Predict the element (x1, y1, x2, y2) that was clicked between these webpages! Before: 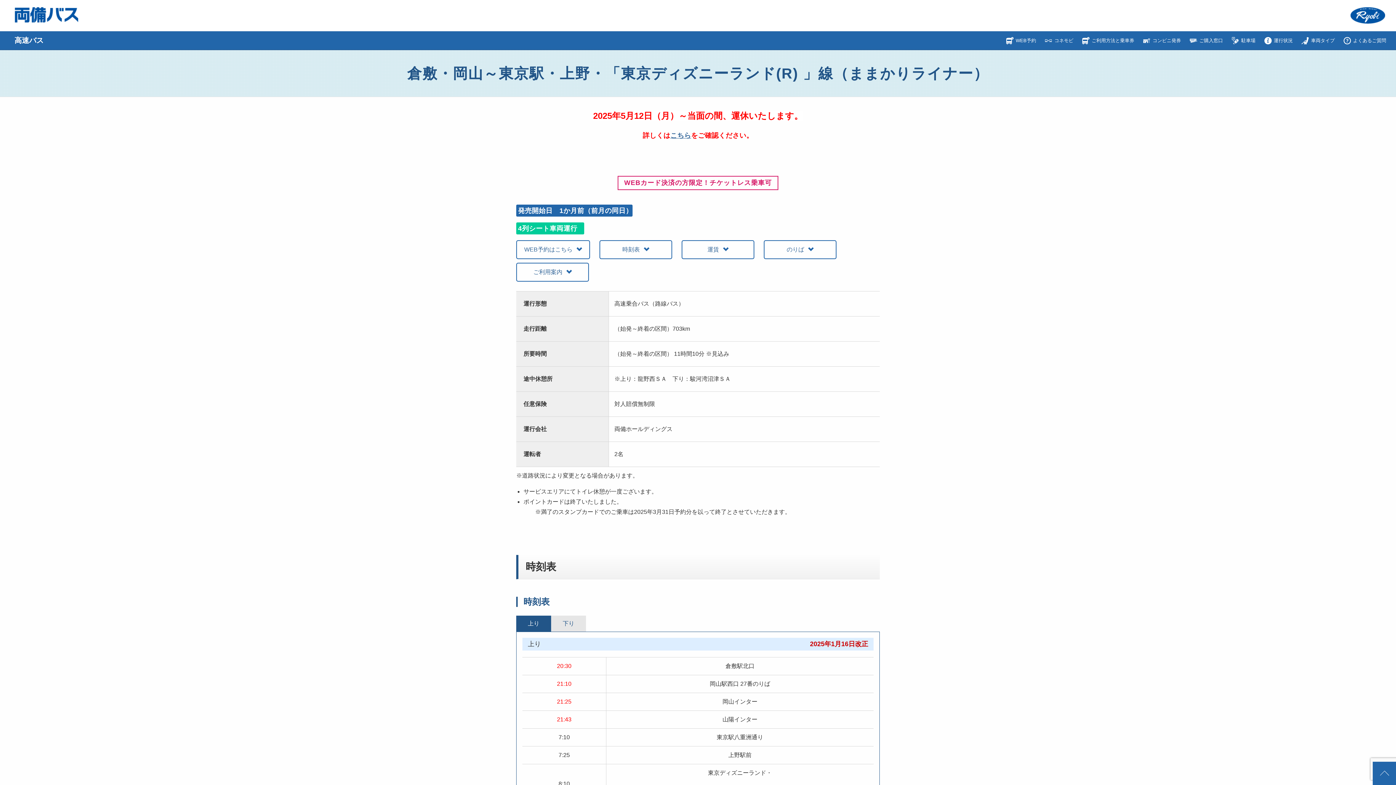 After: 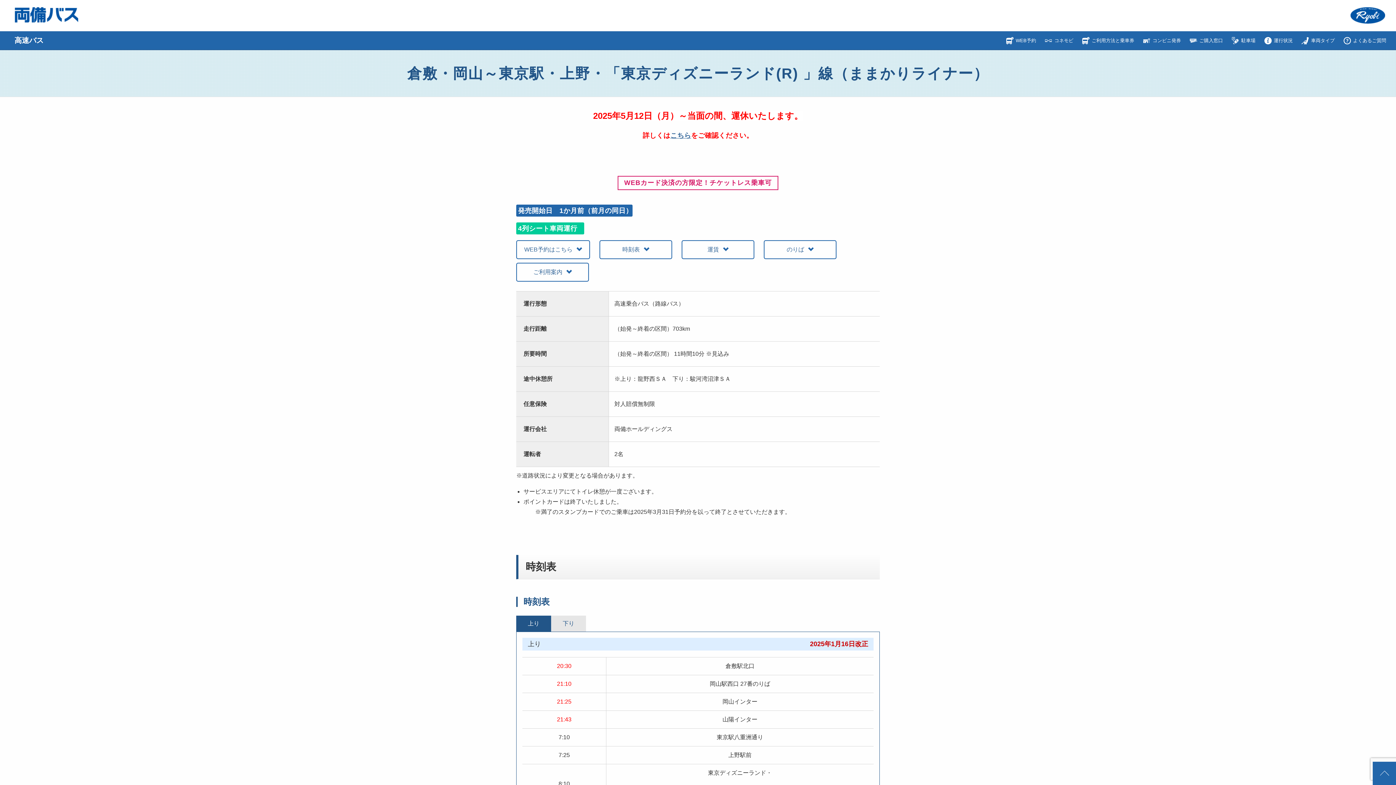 Action: bbox: (1373, 762, 1396, 785)